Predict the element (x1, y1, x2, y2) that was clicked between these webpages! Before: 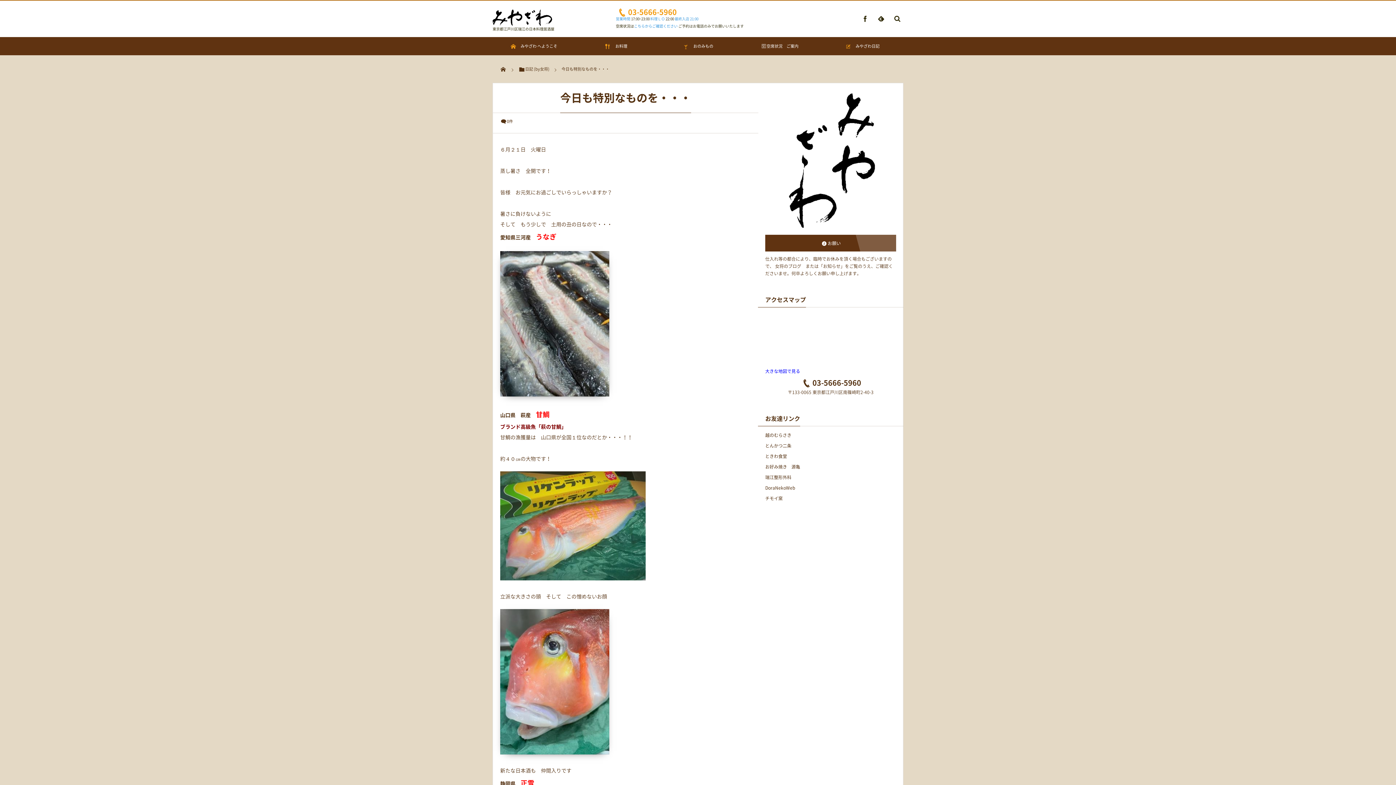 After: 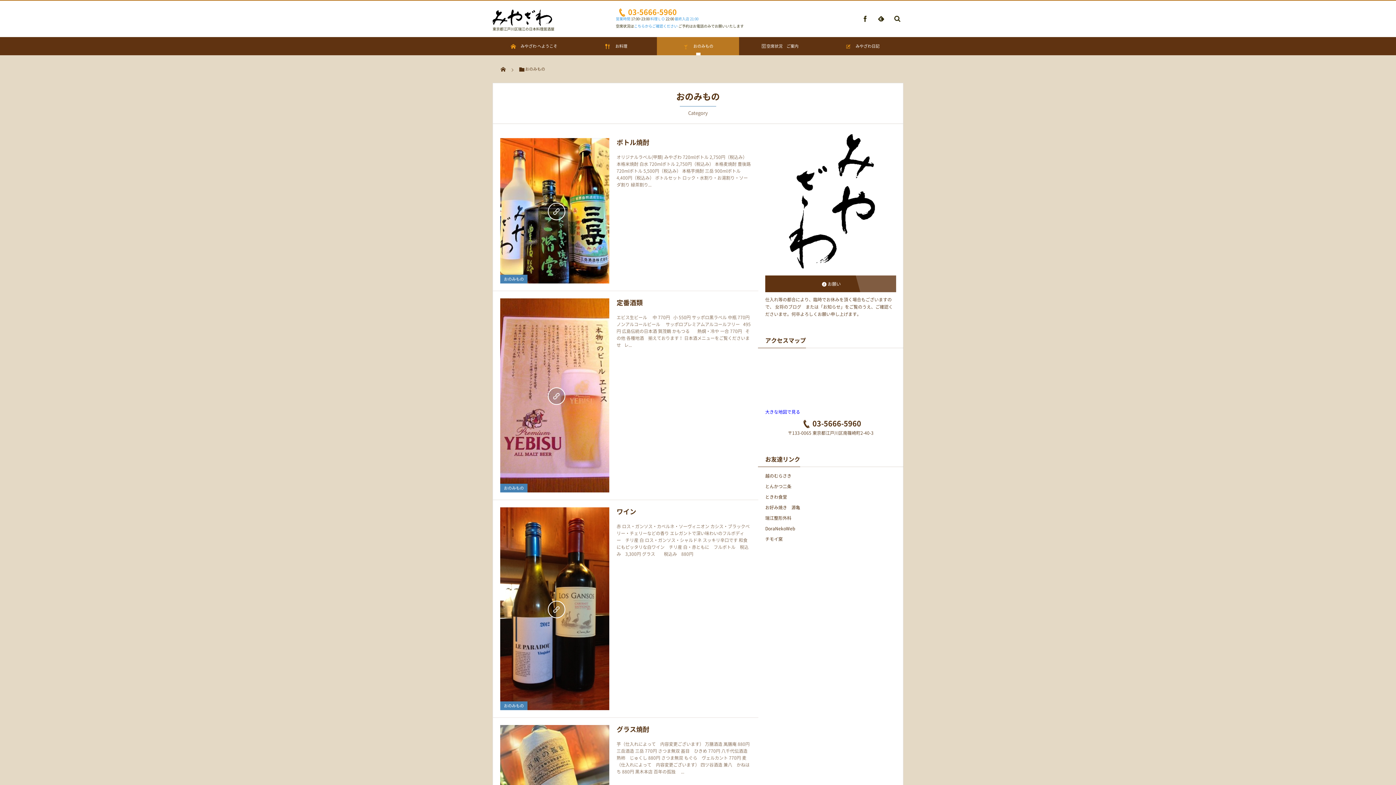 Action: bbox: (657, 37, 739, 55) label: 　おのみもの
ドリンクメニュー